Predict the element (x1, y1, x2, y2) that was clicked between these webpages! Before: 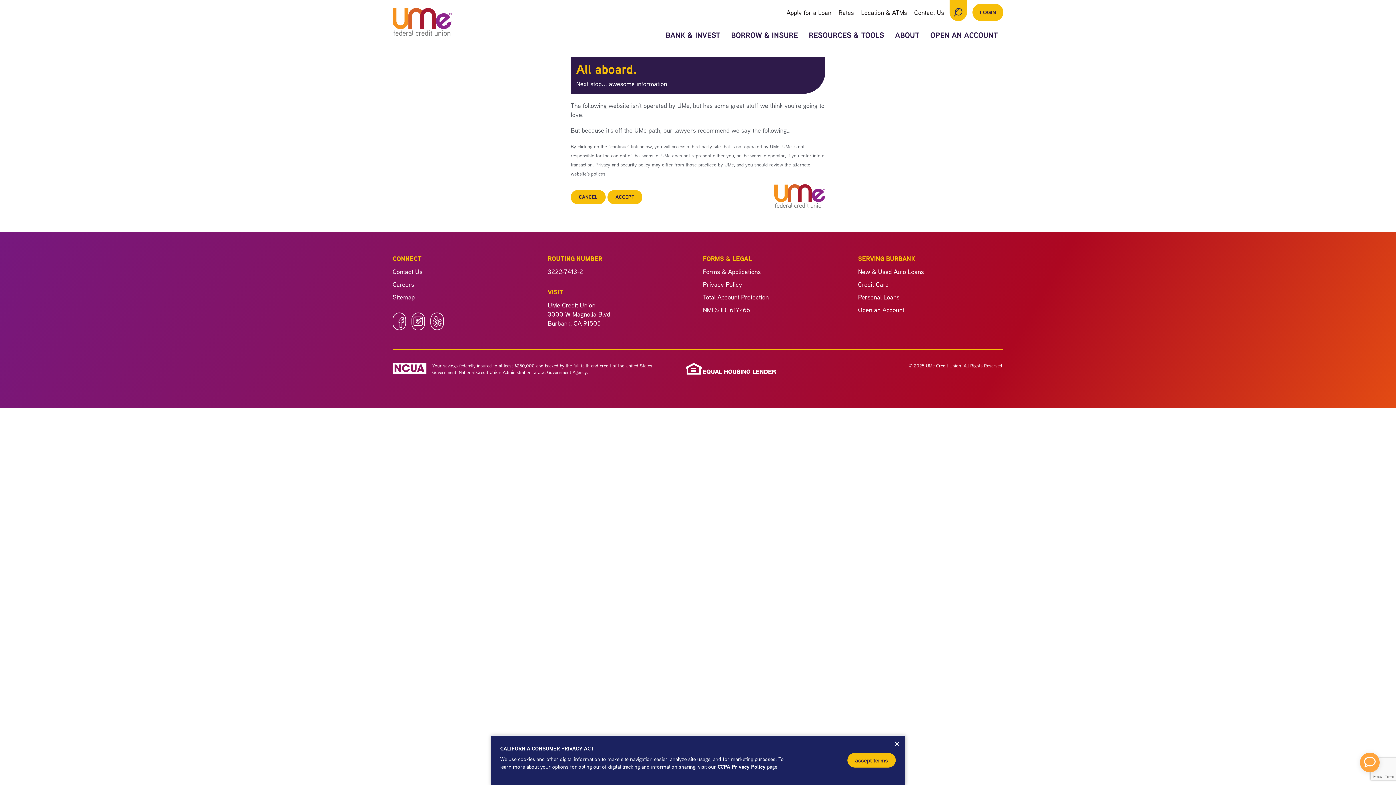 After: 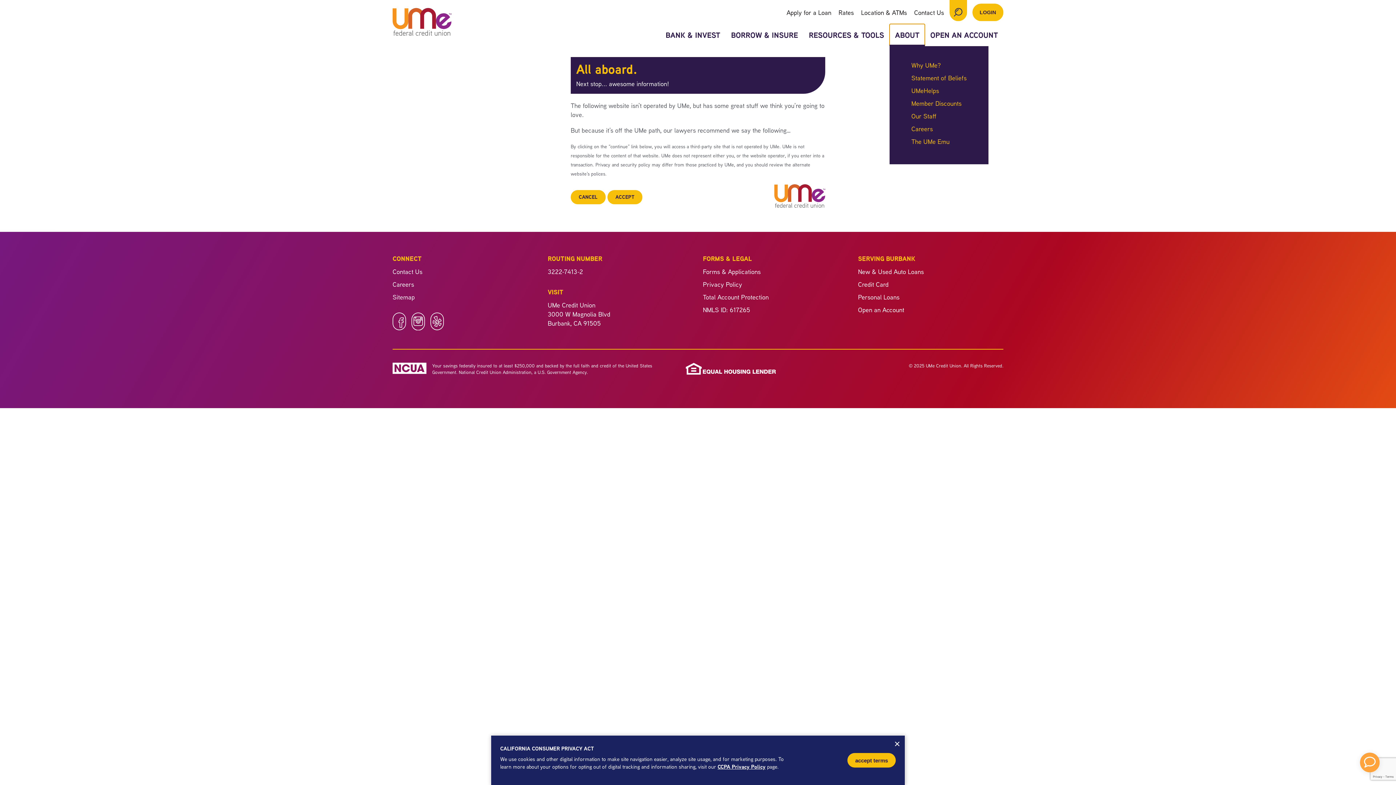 Action: label: ABOUT bbox: (889, 24, 925, 46)